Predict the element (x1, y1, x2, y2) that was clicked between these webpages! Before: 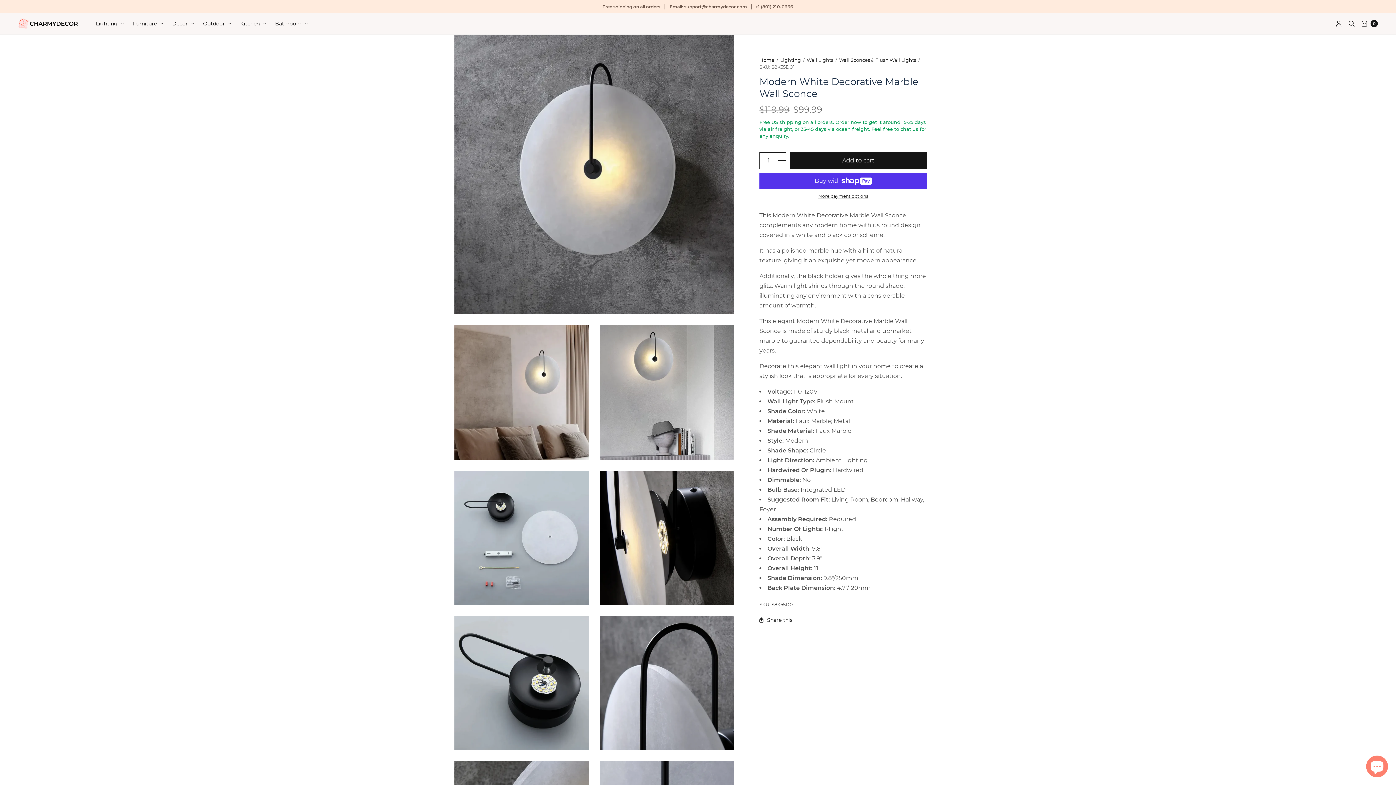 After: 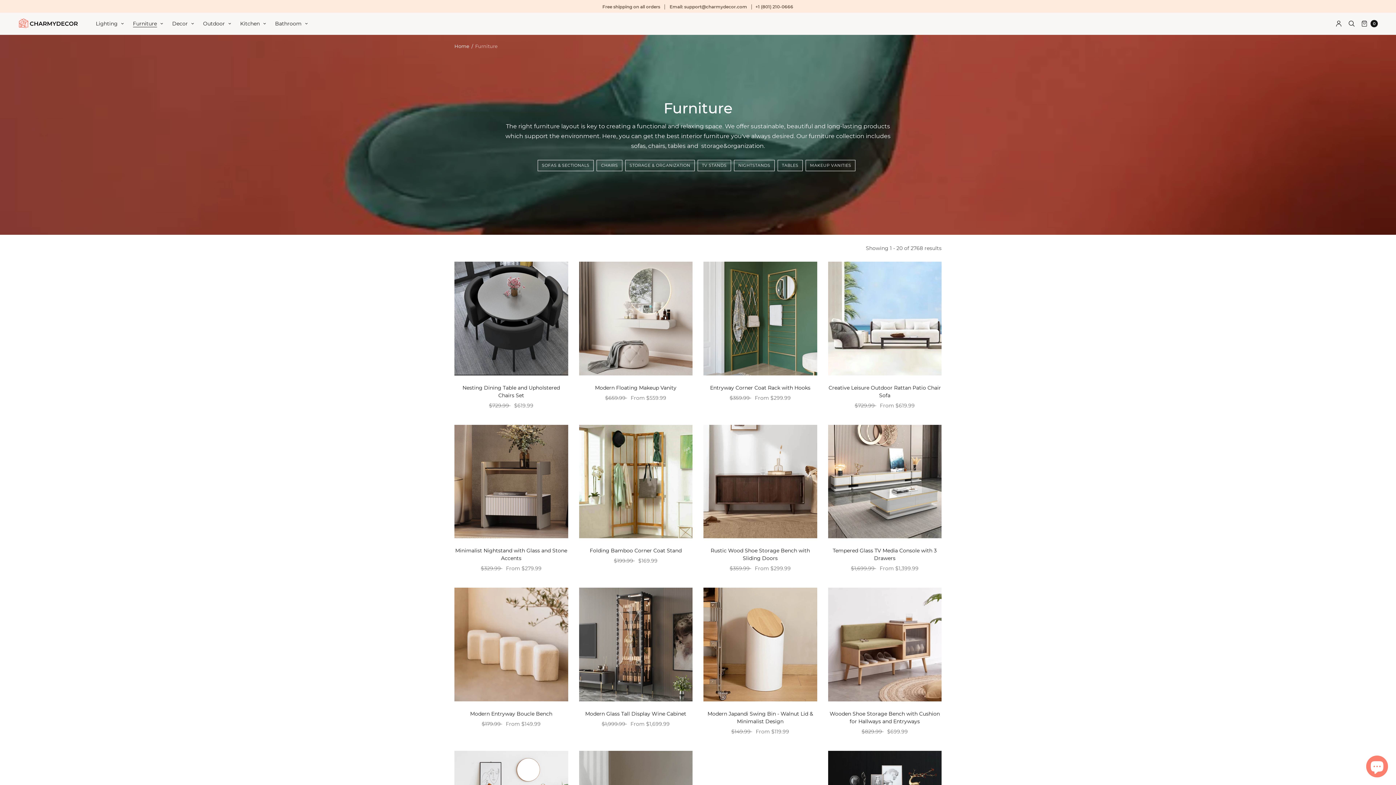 Action: bbox: (132, 15, 163, 31) label: Furniture